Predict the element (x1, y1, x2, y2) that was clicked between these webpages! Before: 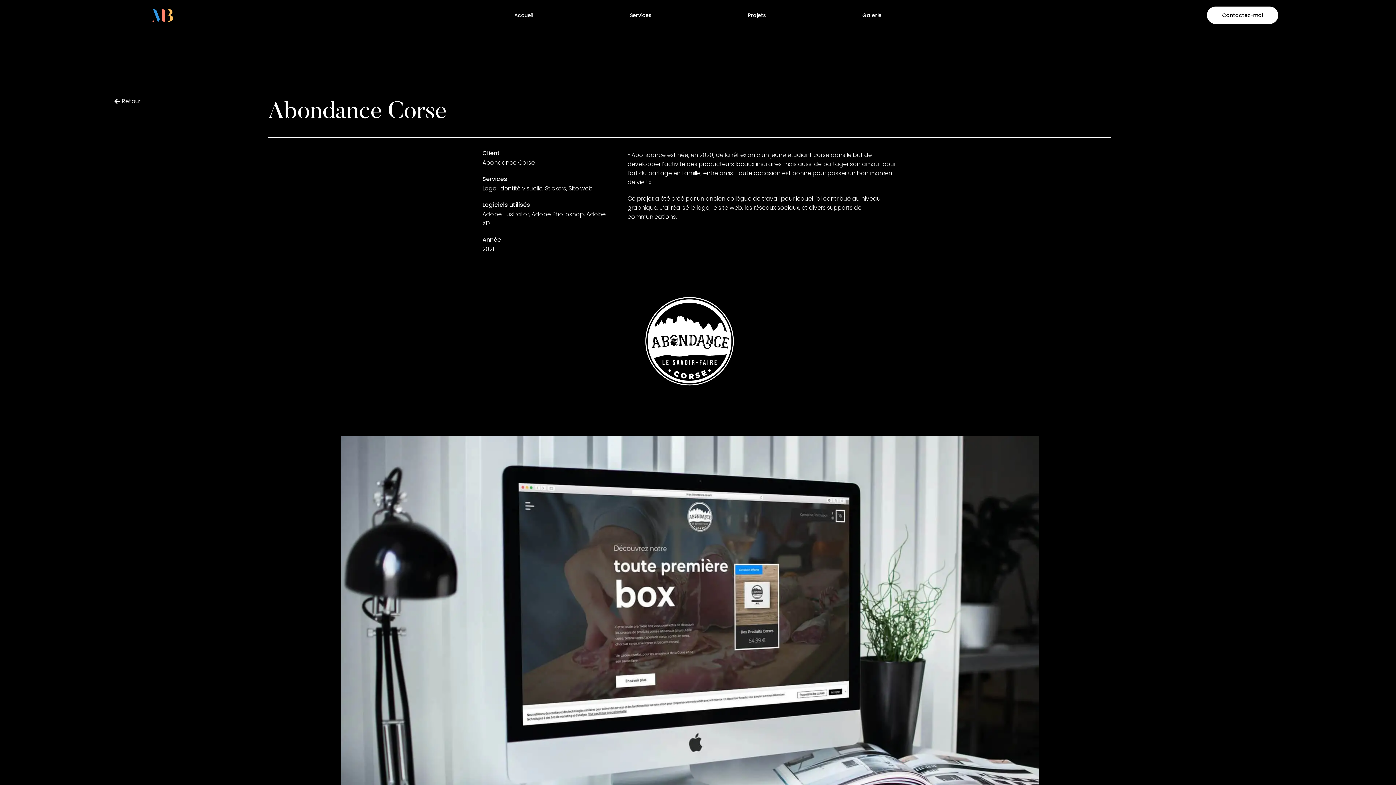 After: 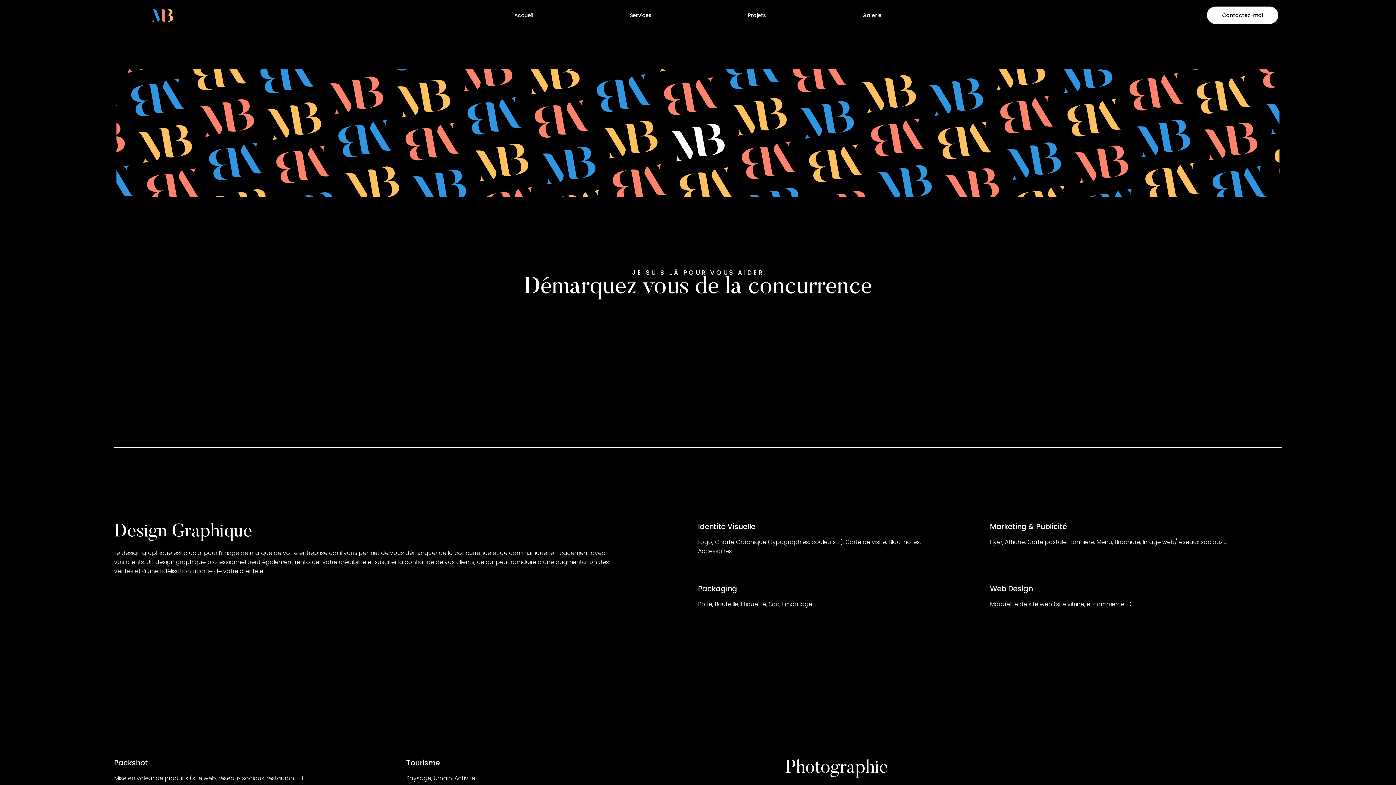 Action: label: Services bbox: (622, 6, 659, 23)